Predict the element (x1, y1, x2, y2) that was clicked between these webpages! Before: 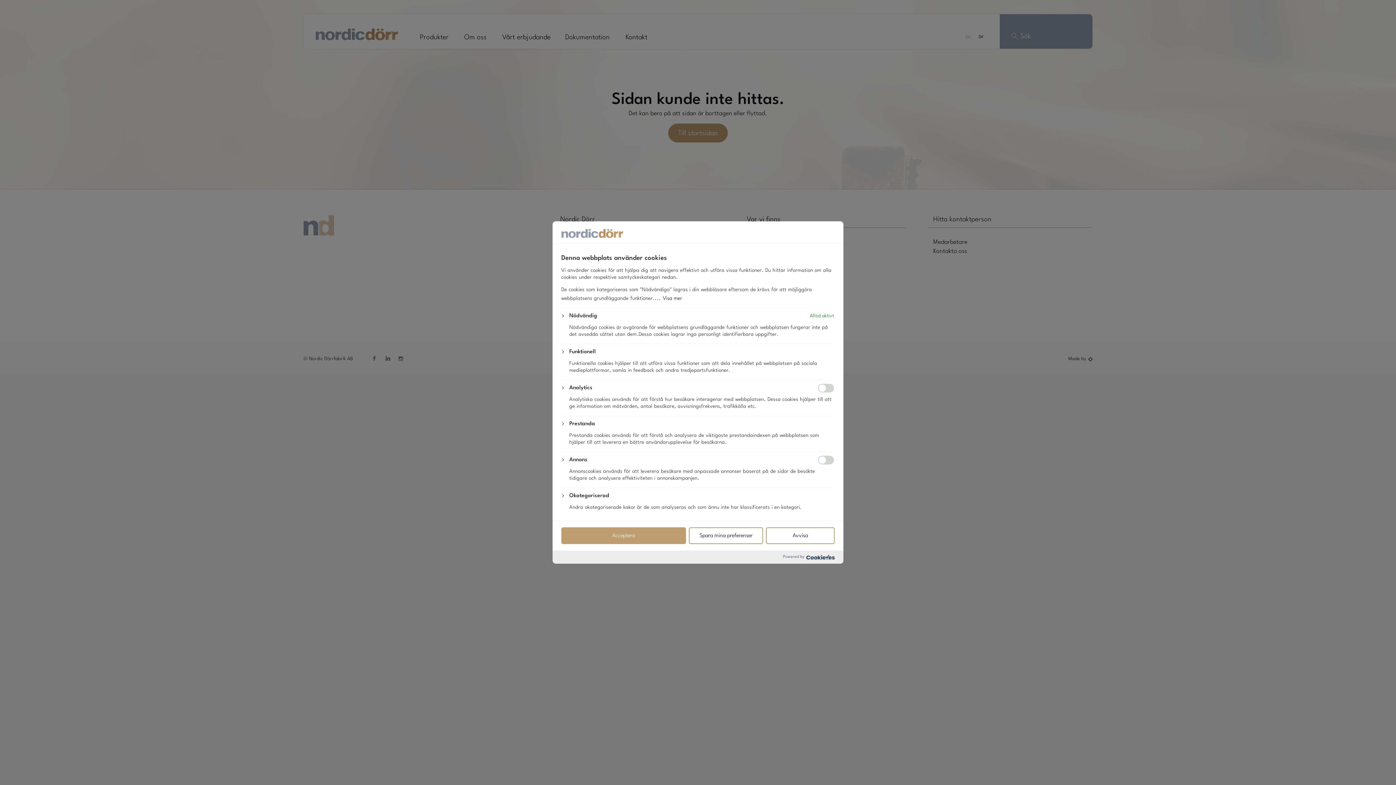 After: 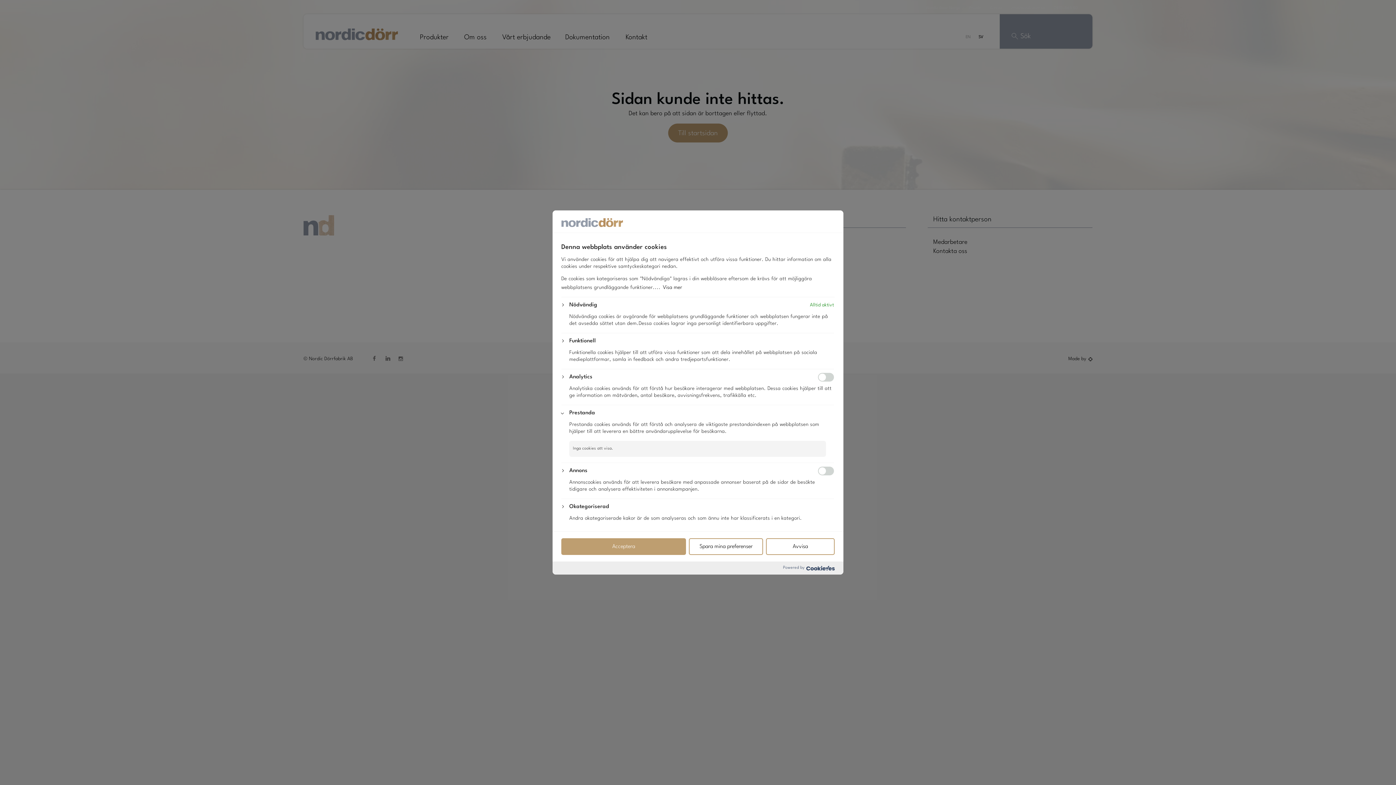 Action: label: Prestanda bbox: (569, 420, 595, 428)